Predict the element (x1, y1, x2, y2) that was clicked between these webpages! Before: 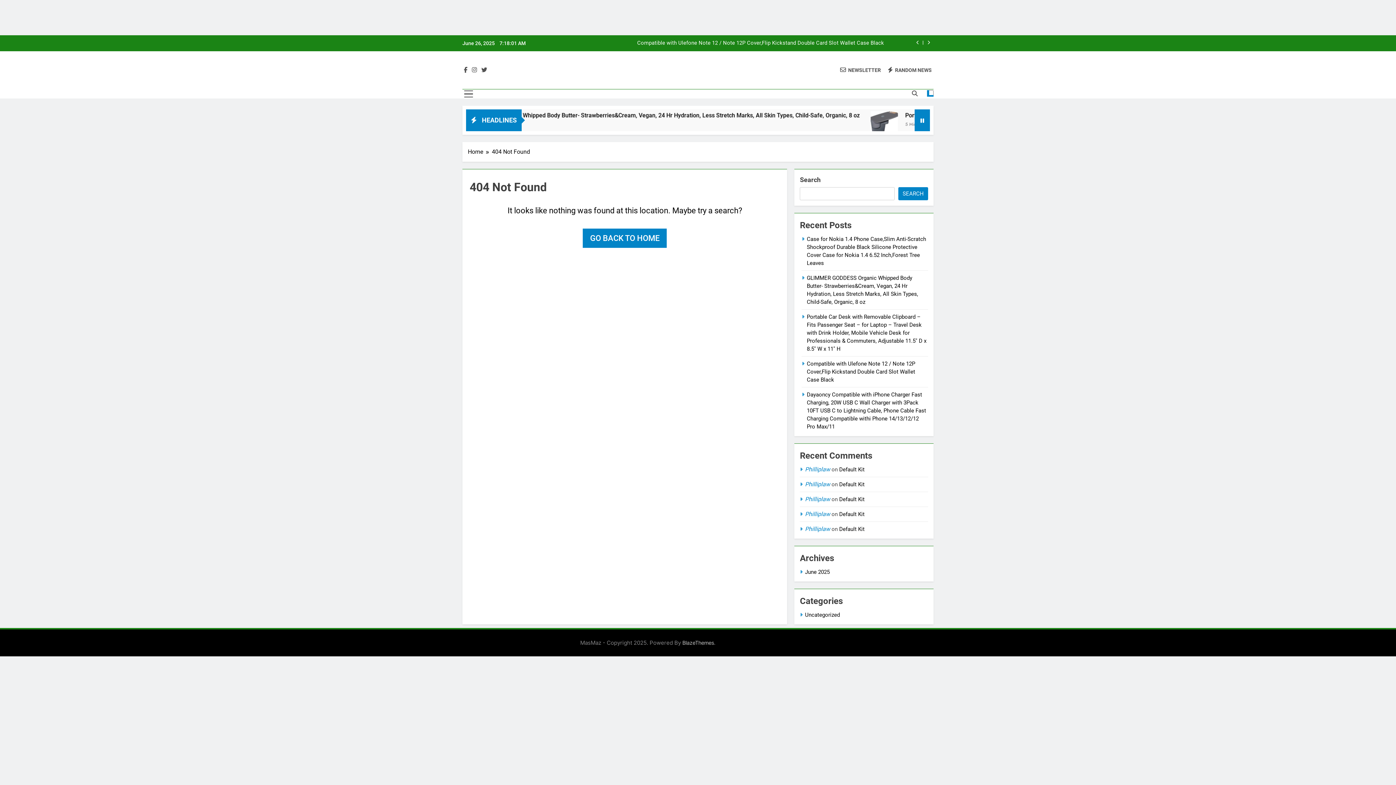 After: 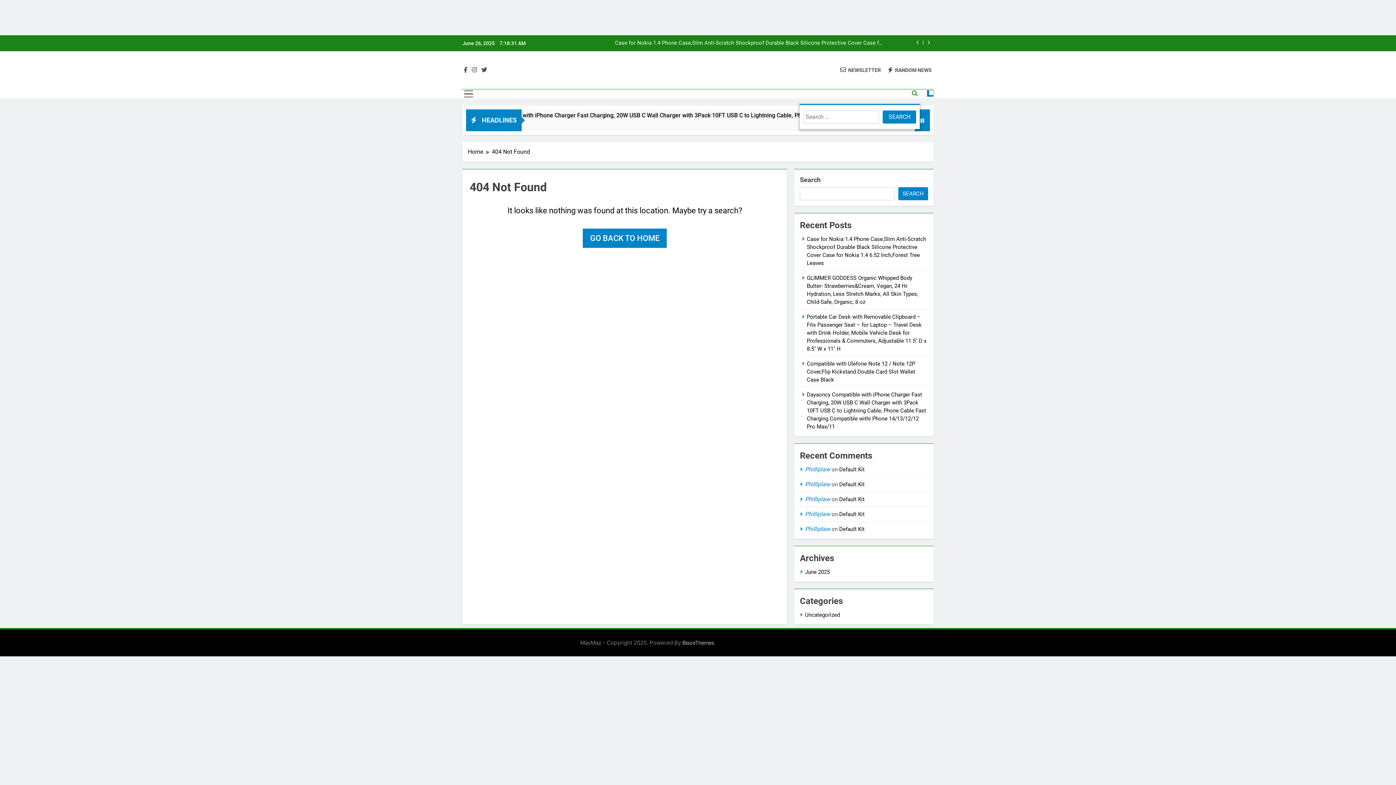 Action: bbox: (912, 90, 917, 96)